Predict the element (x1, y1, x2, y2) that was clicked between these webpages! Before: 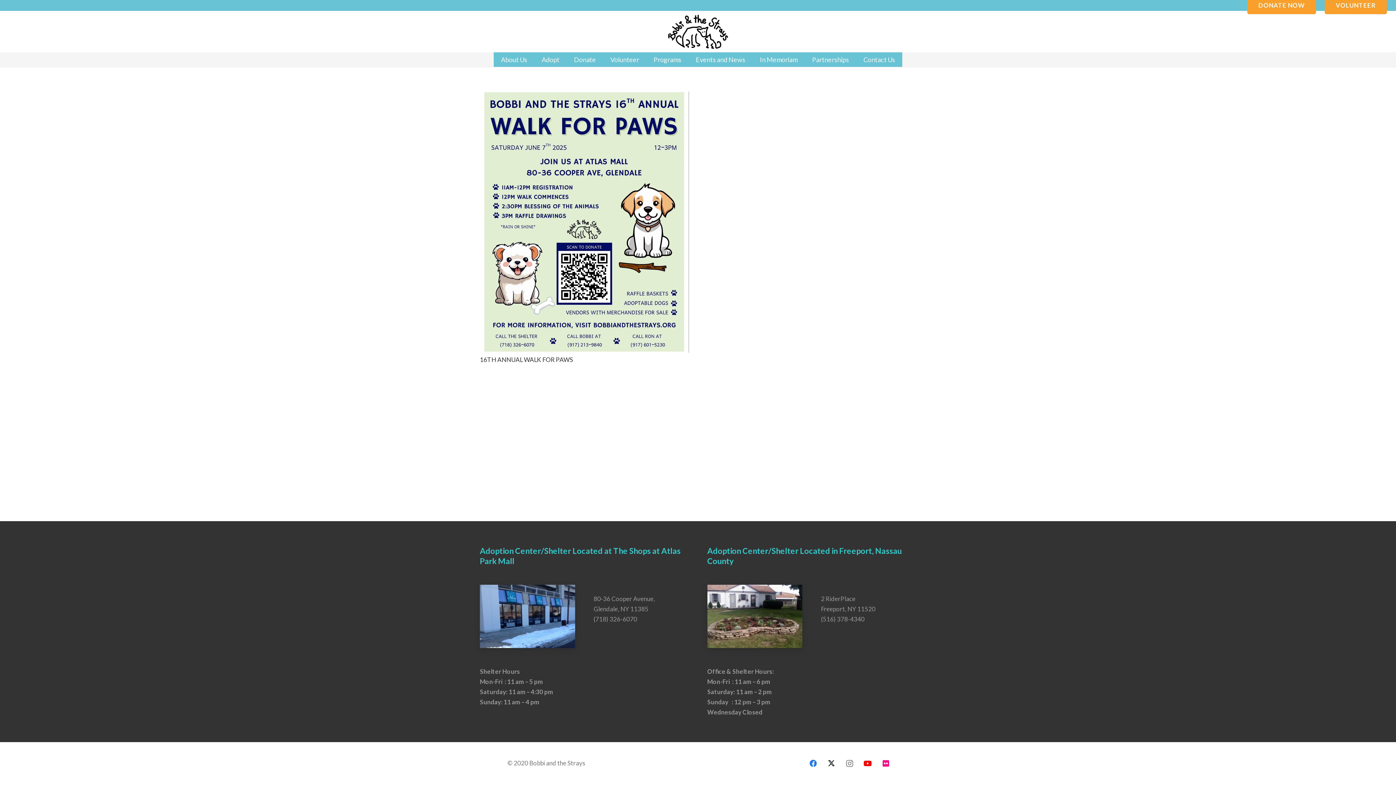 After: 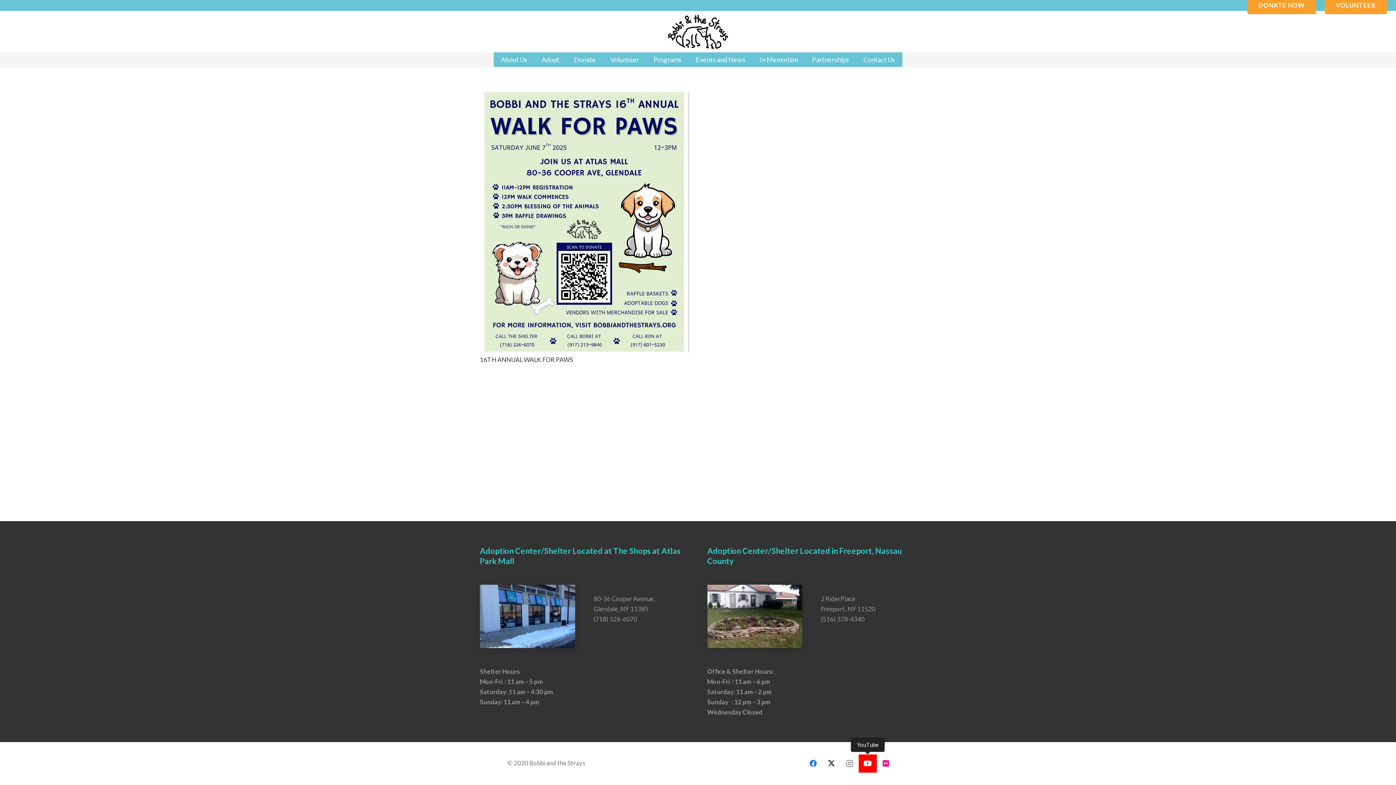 Action: label: YouTube bbox: (858, 754, 877, 773)